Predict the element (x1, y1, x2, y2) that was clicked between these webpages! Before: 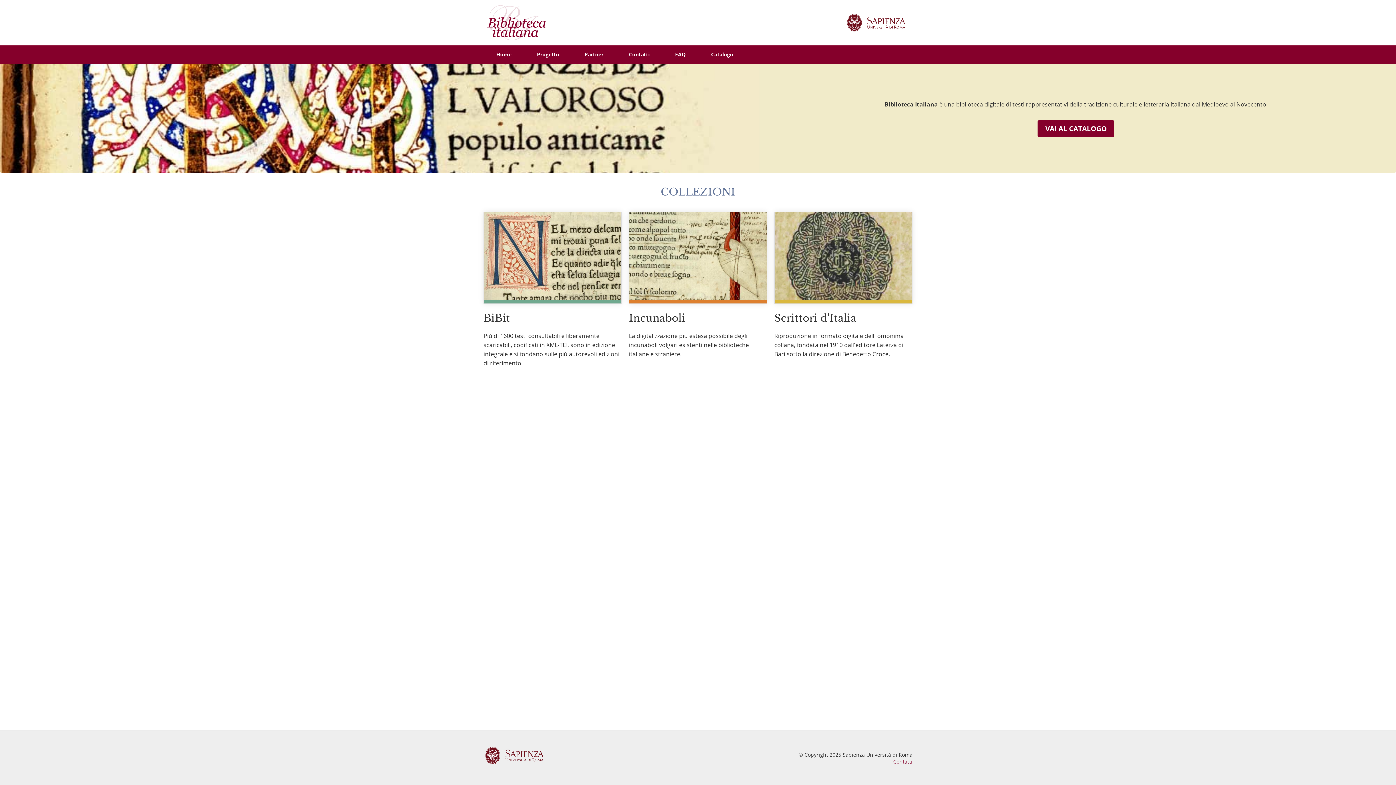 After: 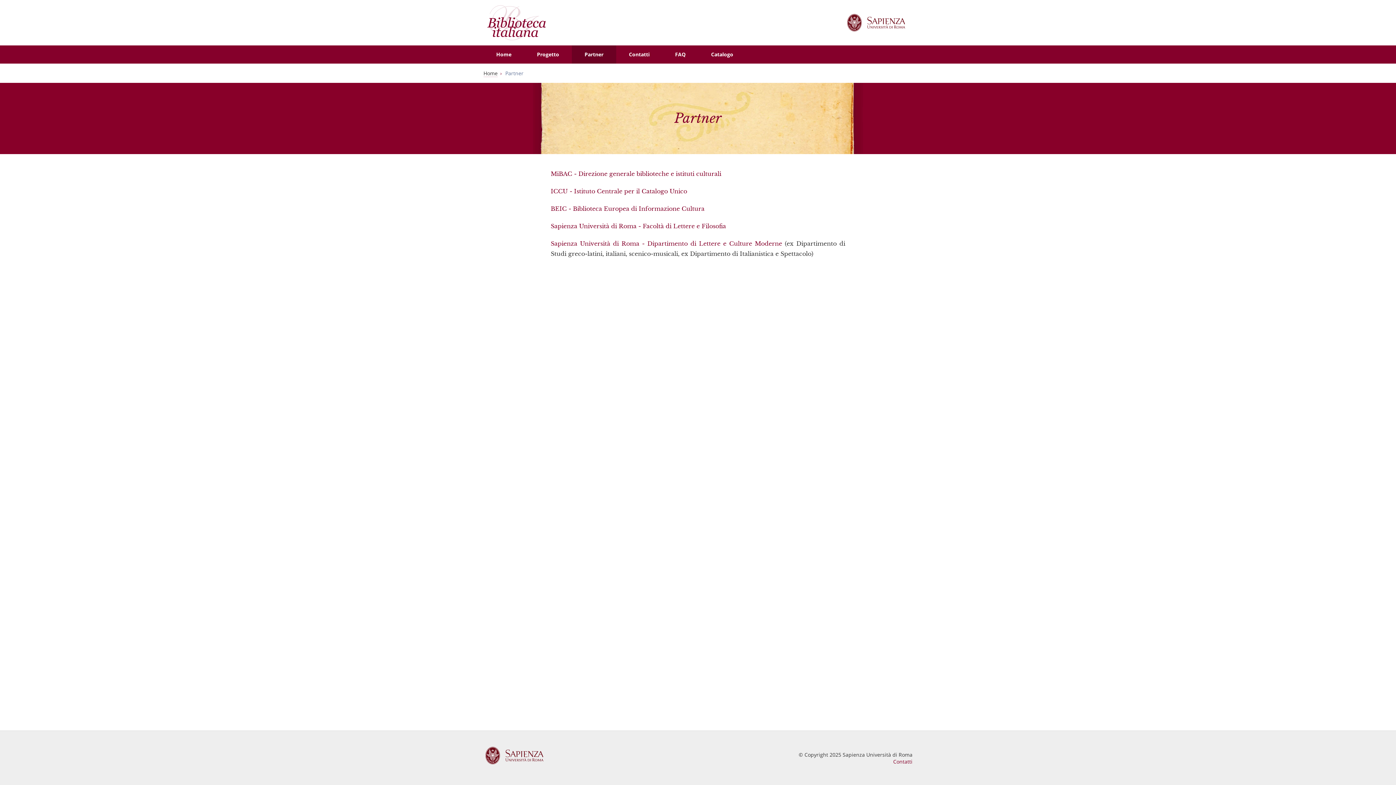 Action: bbox: (572, 45, 616, 63) label: Partner